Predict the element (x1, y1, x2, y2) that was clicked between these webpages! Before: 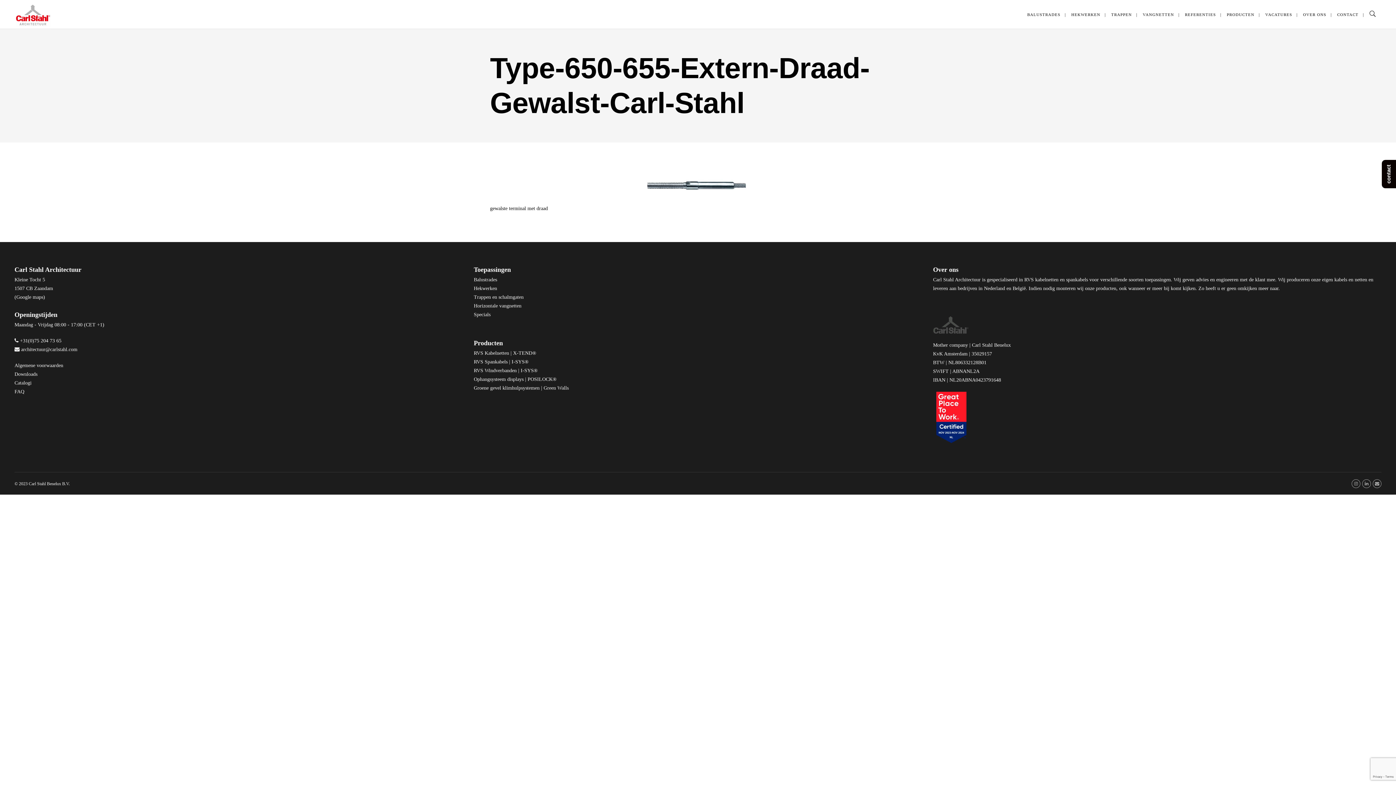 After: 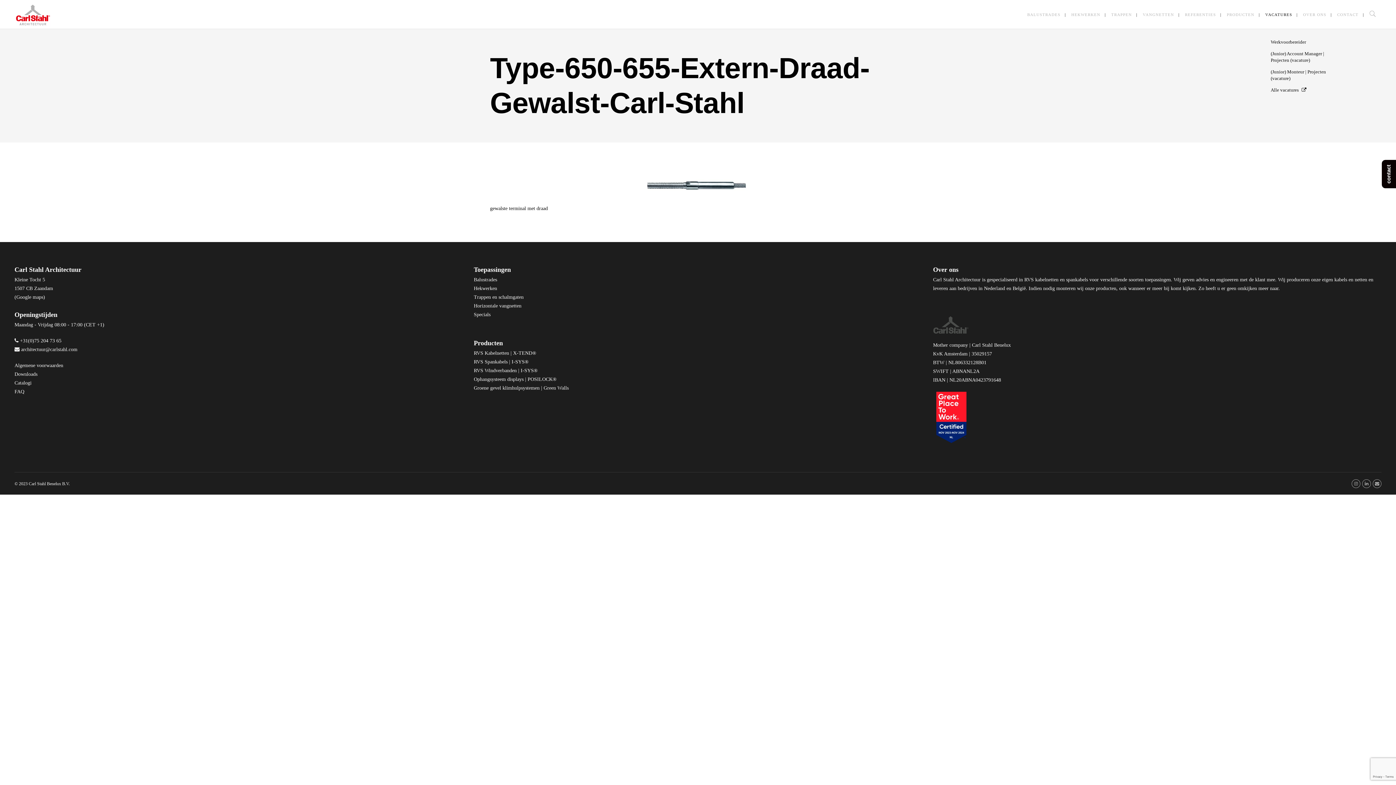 Action: bbox: (1260, 0, 1297, 28) label: VACATURES